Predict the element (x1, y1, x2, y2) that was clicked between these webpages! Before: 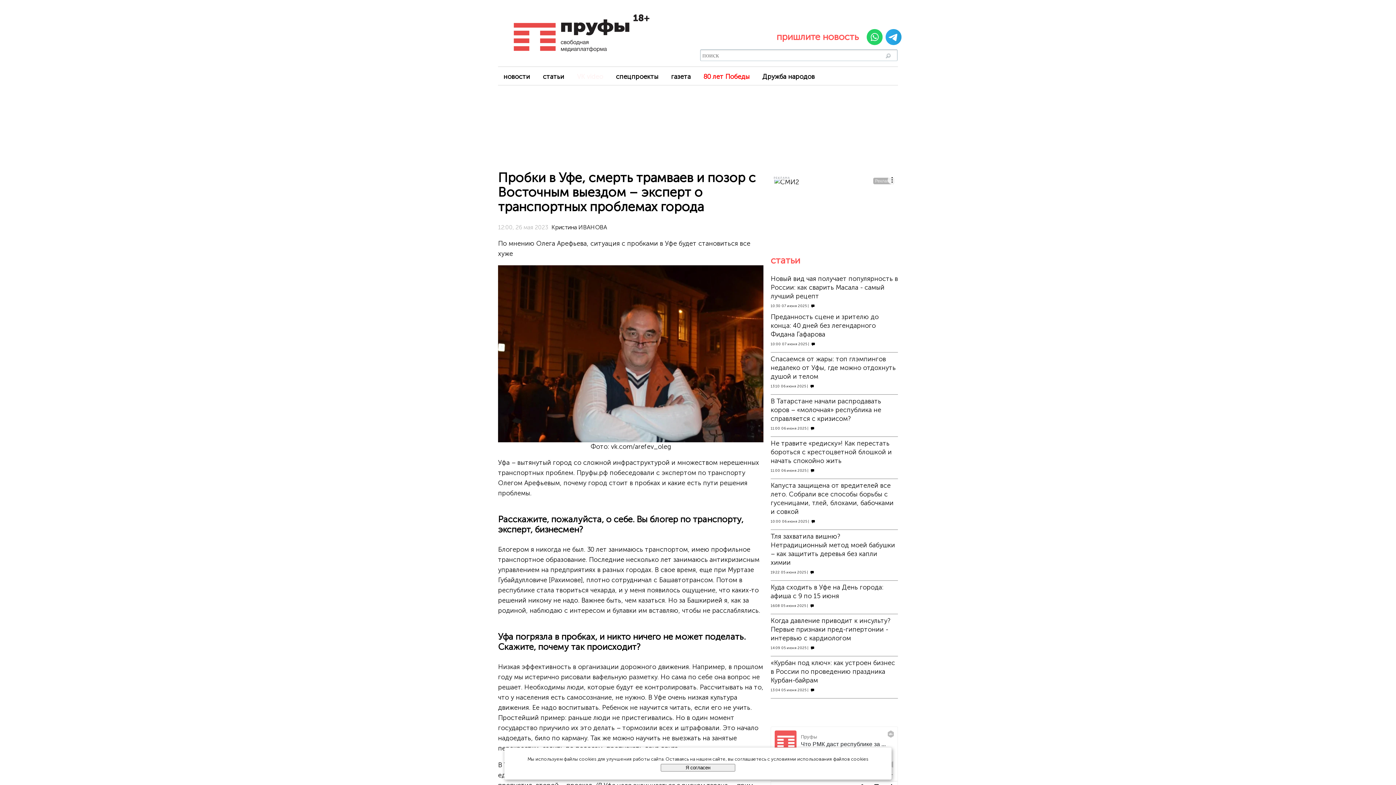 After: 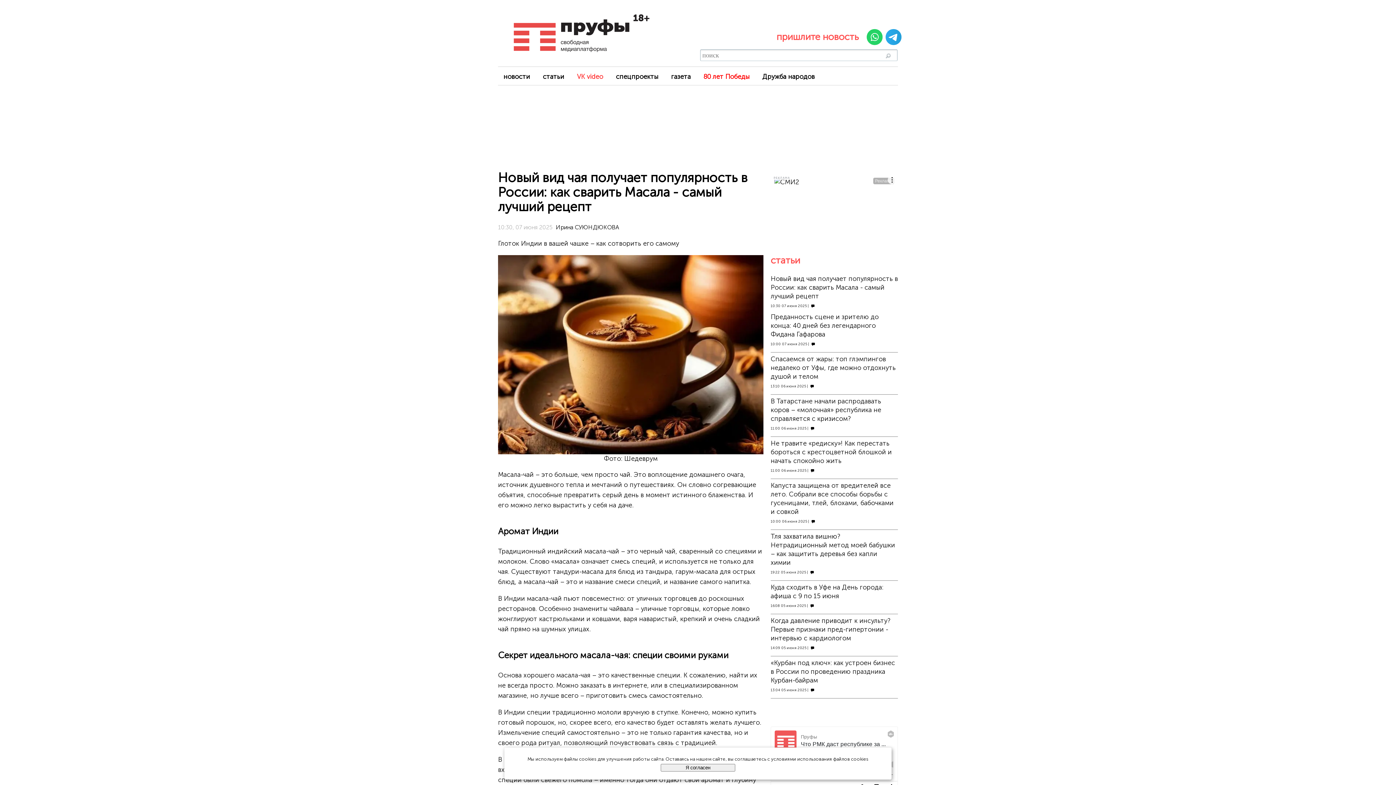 Action: bbox: (770, 246, 898, 310) label: Новый вид чая получает популярность в России: как сварить Масала - самый лучший рецепт
10:30 07 июня 2025 | e